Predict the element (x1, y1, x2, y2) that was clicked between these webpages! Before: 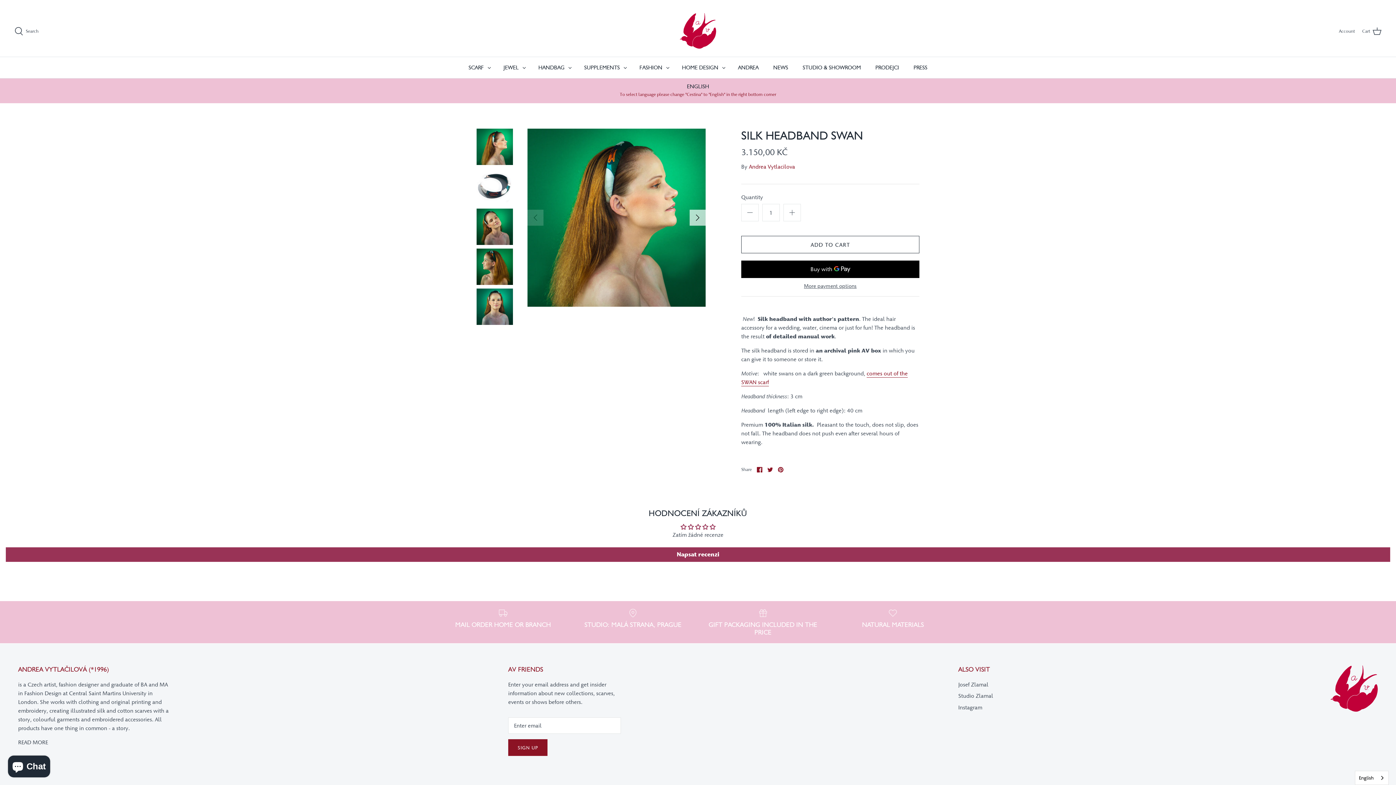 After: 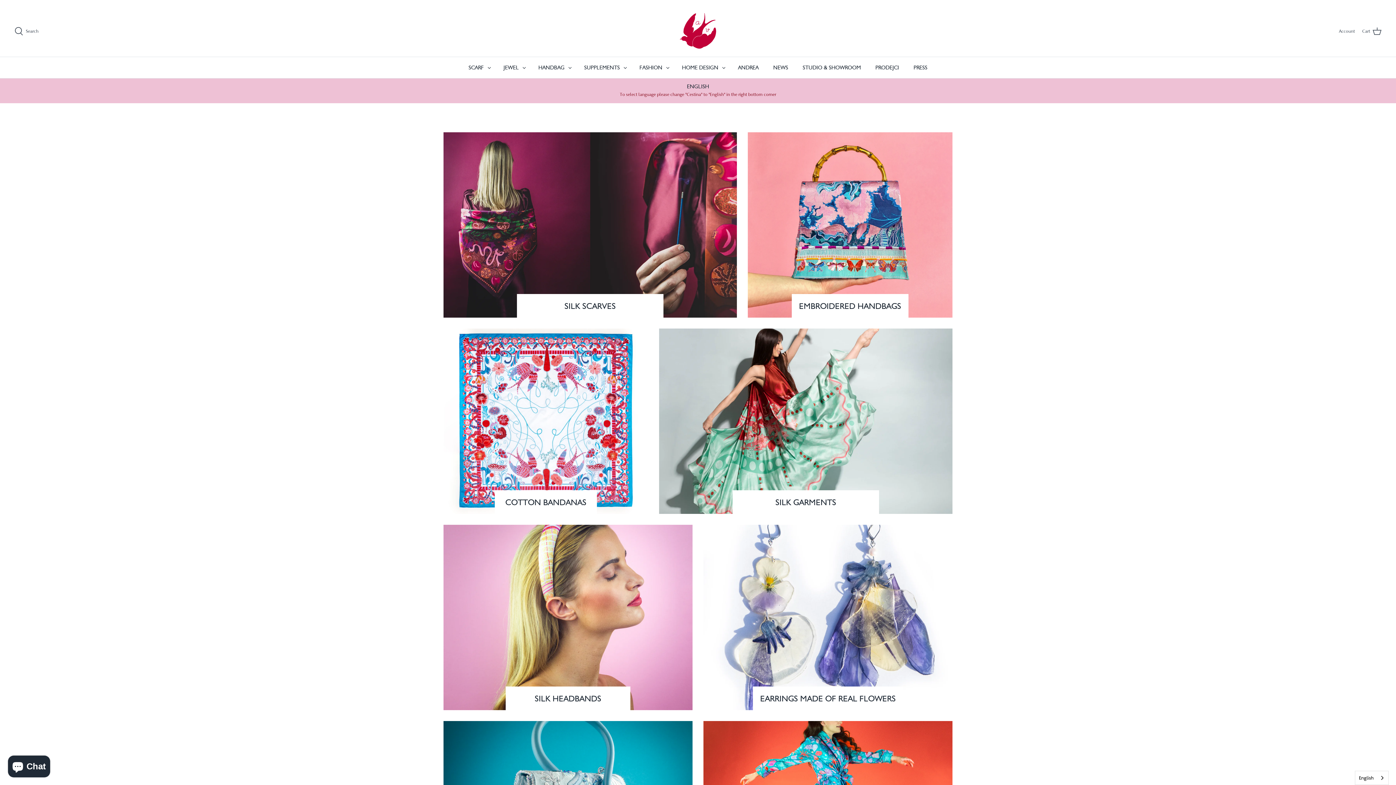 Action: bbox: (680, 13, 716, 49)